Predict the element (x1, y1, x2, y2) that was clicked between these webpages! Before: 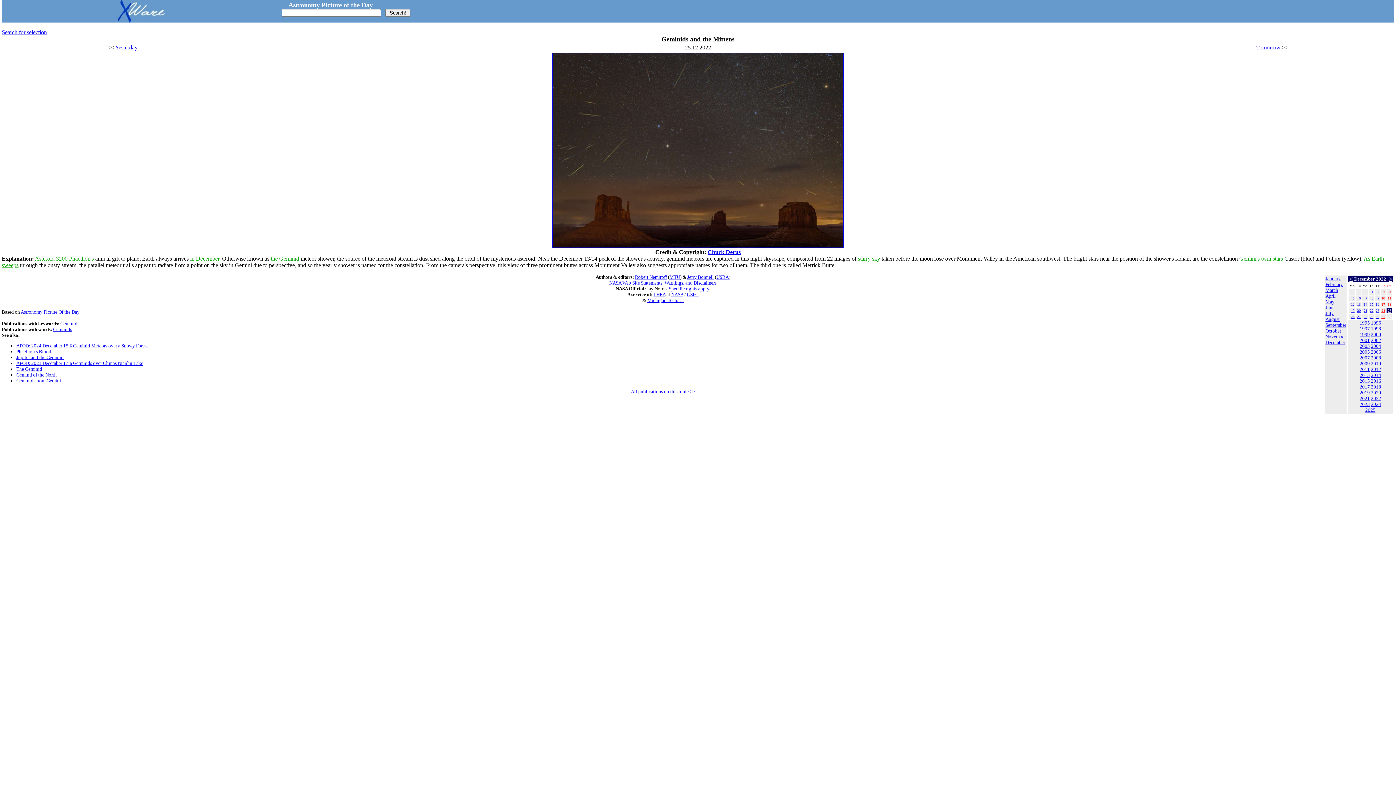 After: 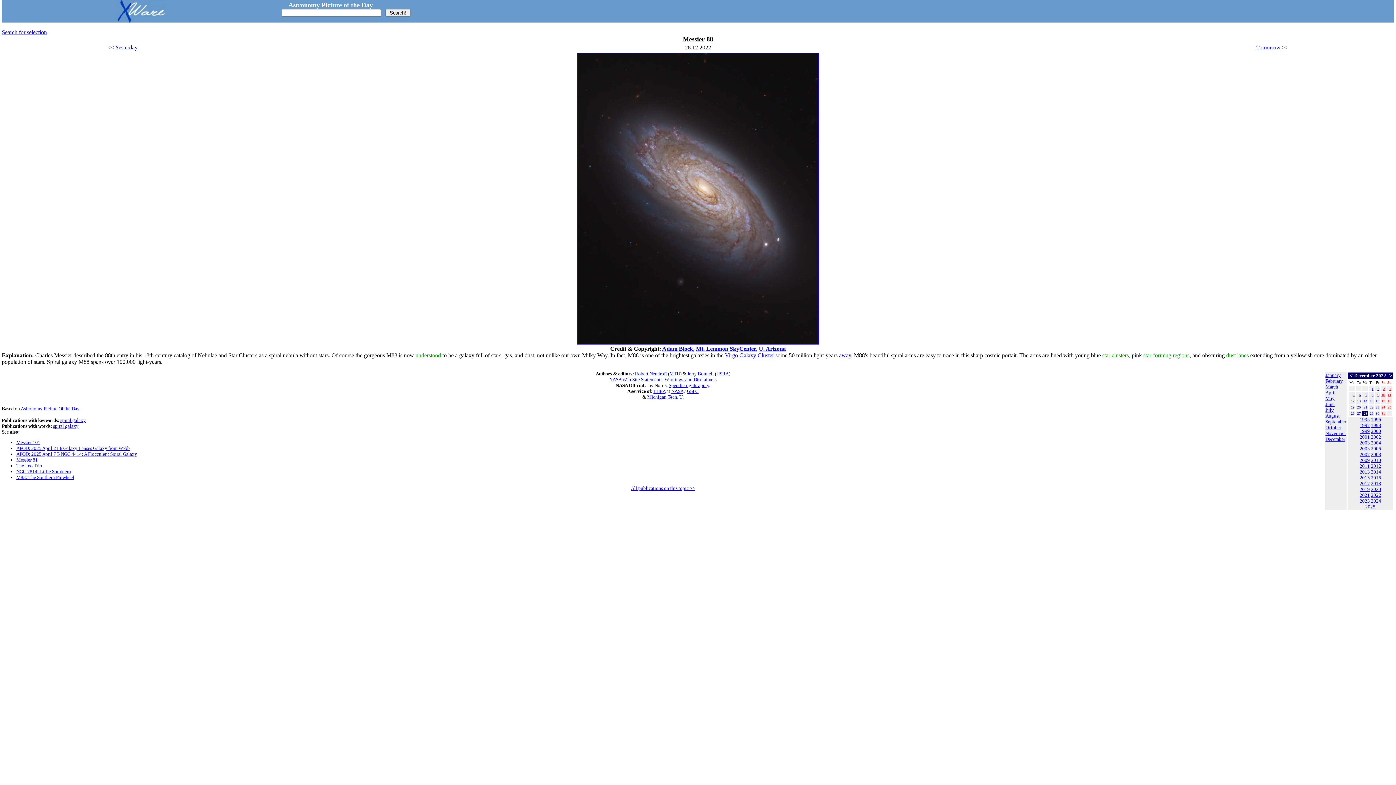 Action: bbox: (1364, 313, 1367, 319) label: 28